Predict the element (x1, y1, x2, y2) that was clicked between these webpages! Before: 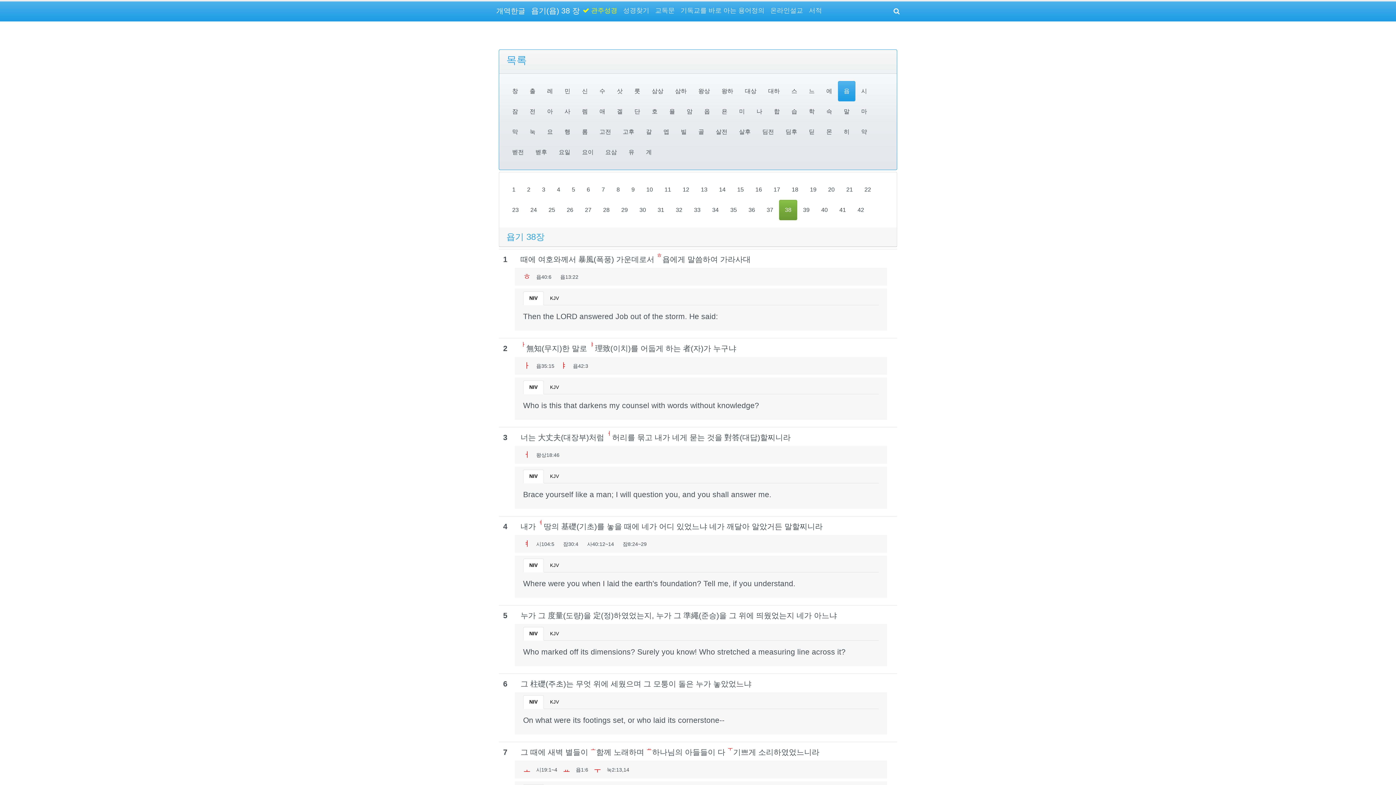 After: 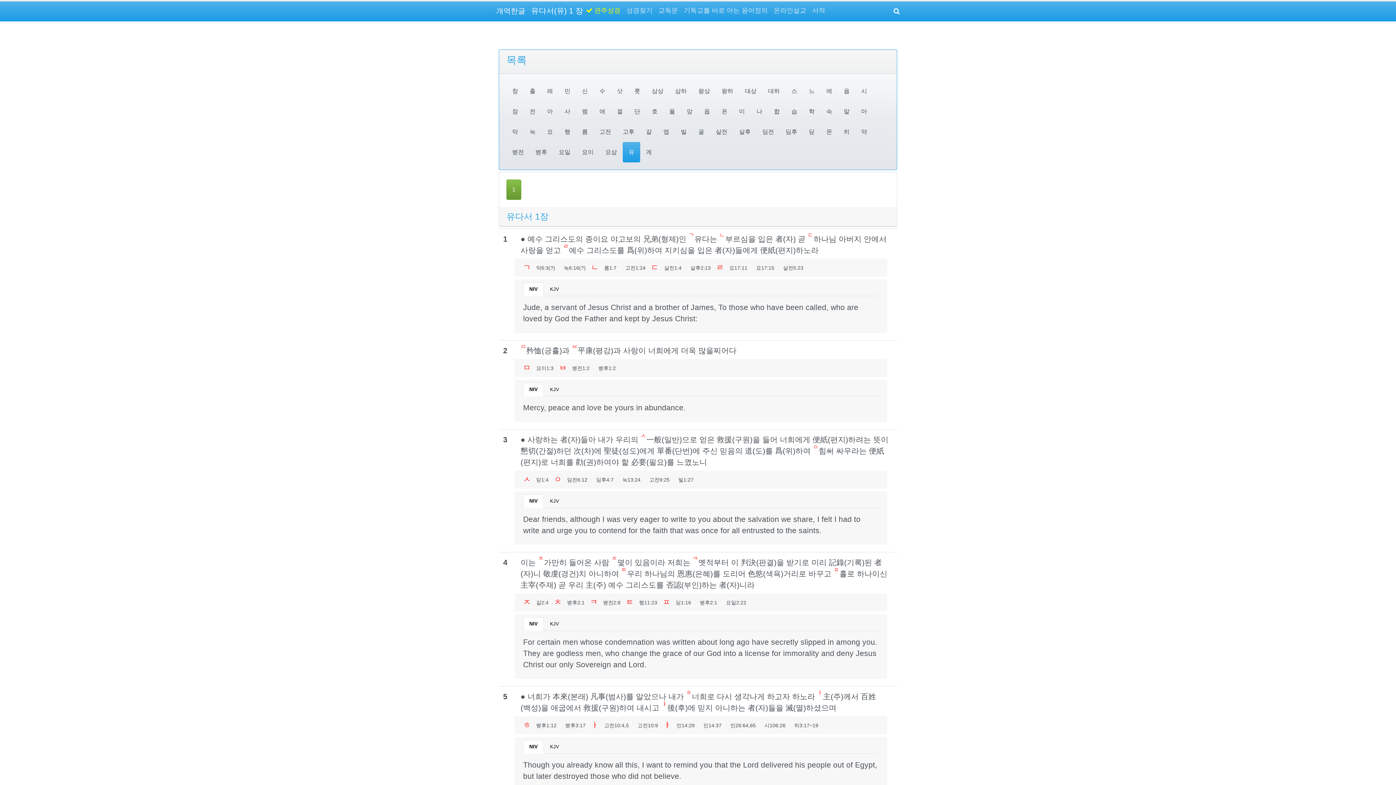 Action: label: 유 bbox: (622, 142, 640, 162)